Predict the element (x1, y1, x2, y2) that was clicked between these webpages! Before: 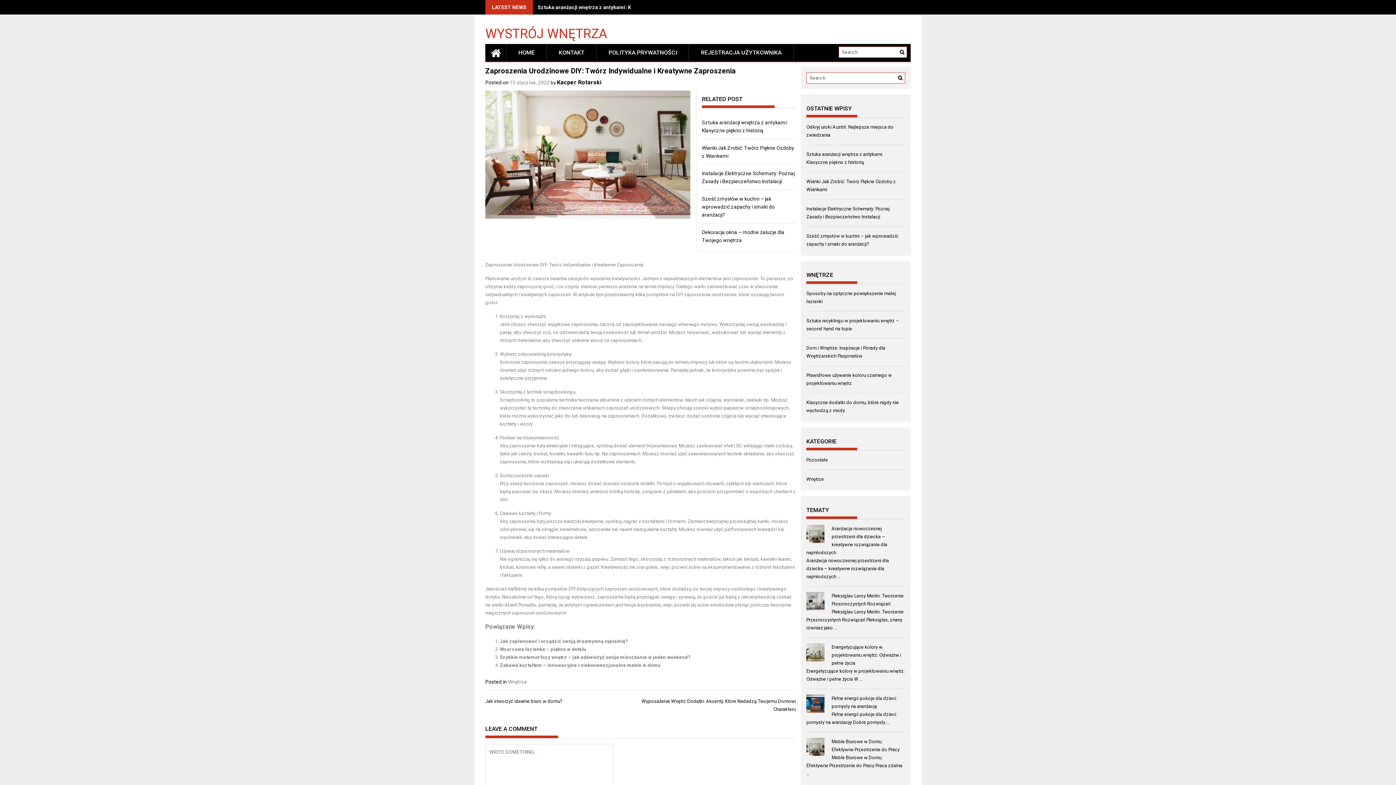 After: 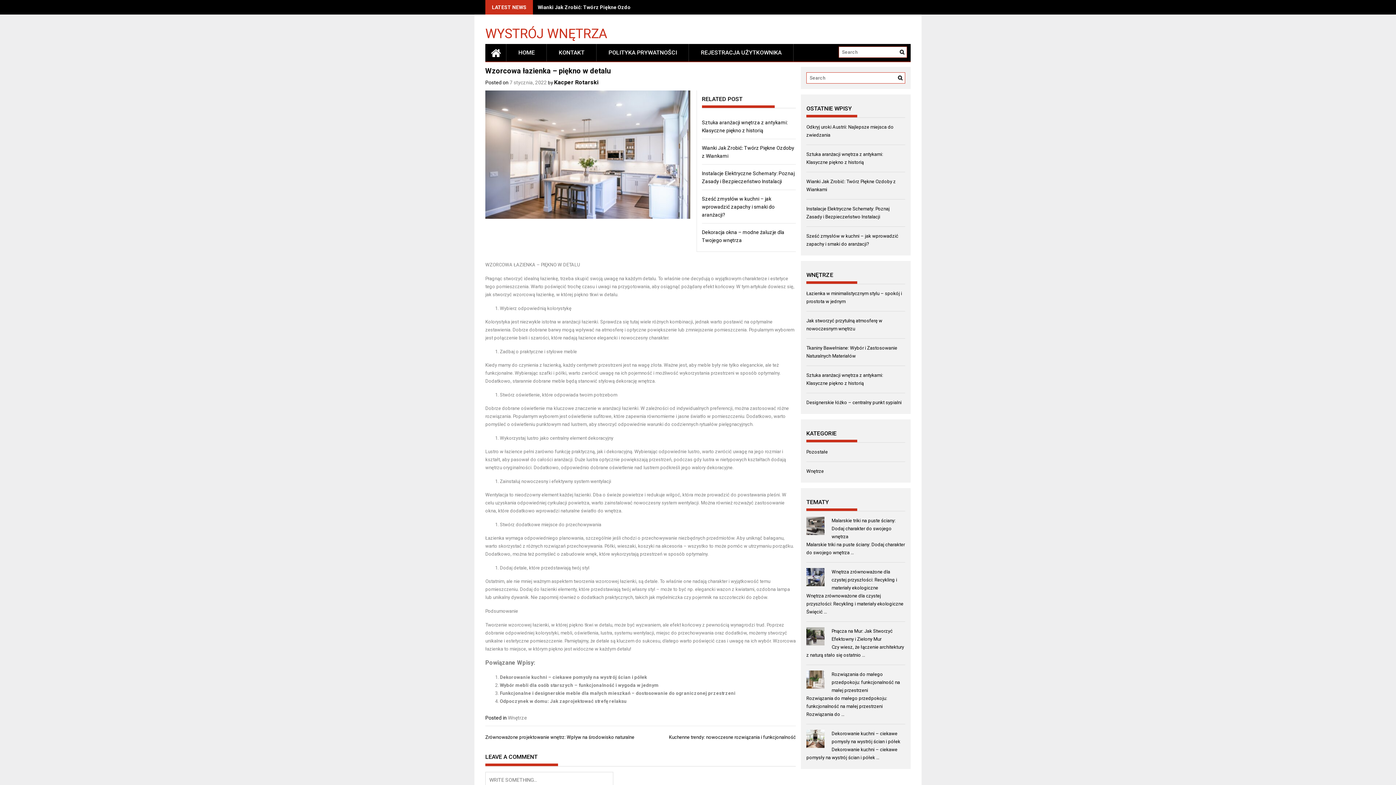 Action: label: Wzorcowa łazienka – piękno w detalu bbox: (500, 646, 586, 652)